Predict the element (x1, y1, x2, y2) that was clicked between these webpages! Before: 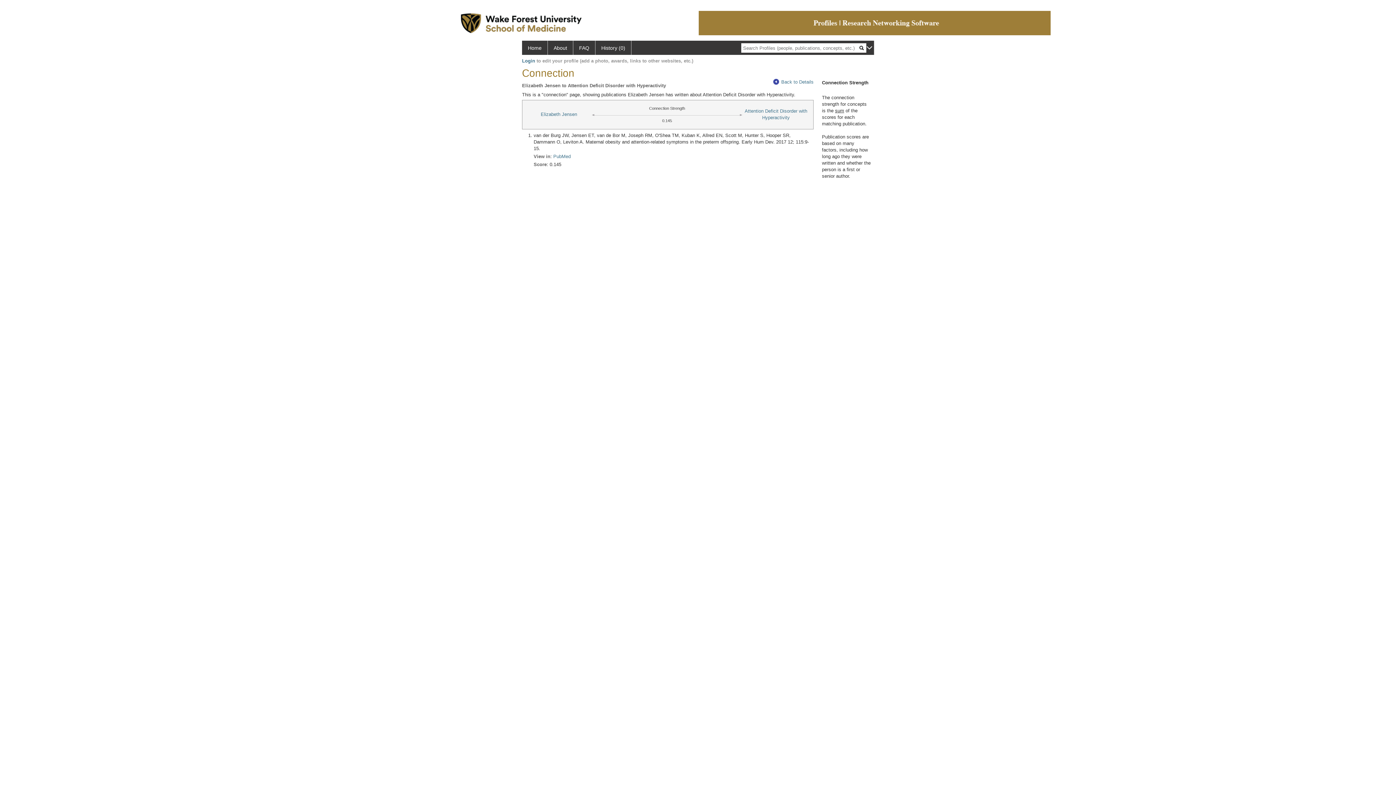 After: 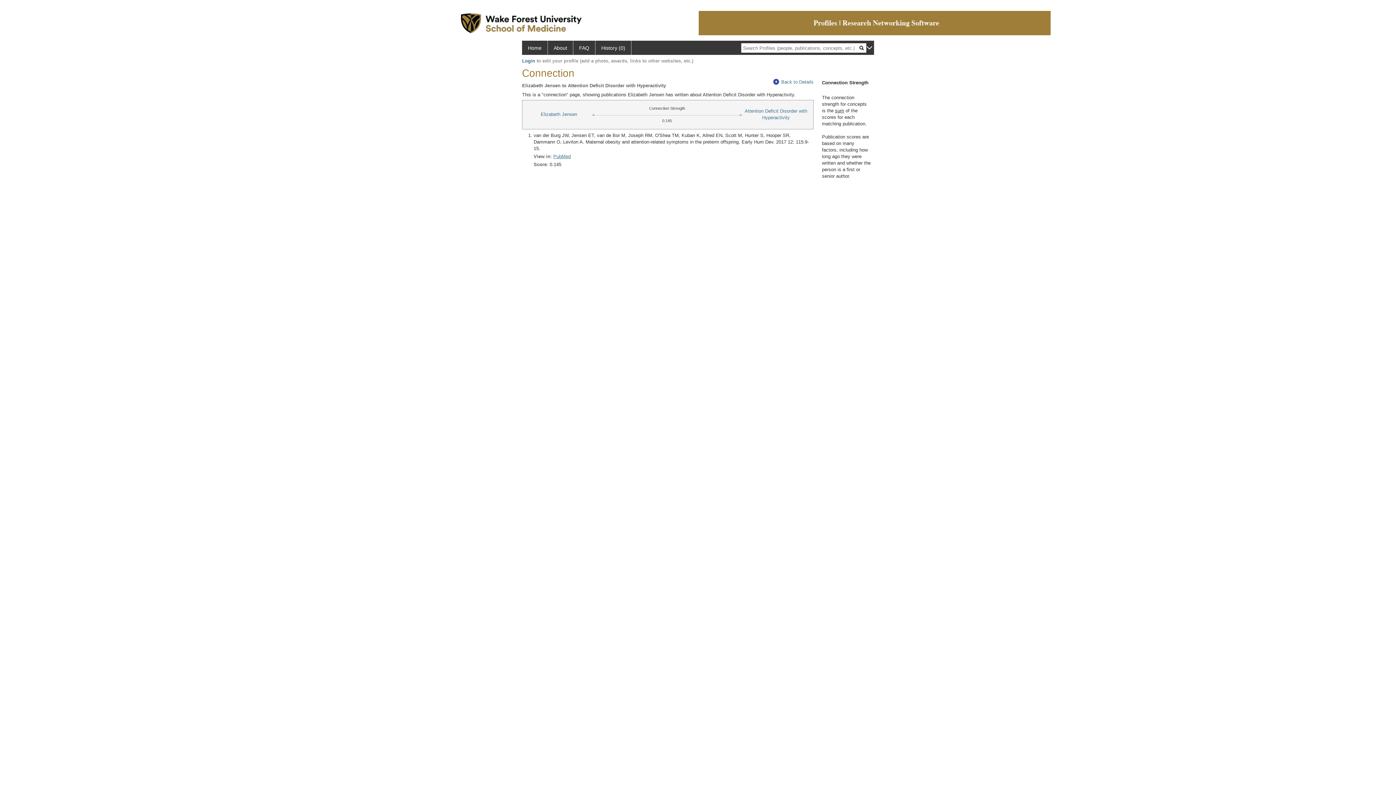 Action: label: PubMed bbox: (553, 153, 570, 159)